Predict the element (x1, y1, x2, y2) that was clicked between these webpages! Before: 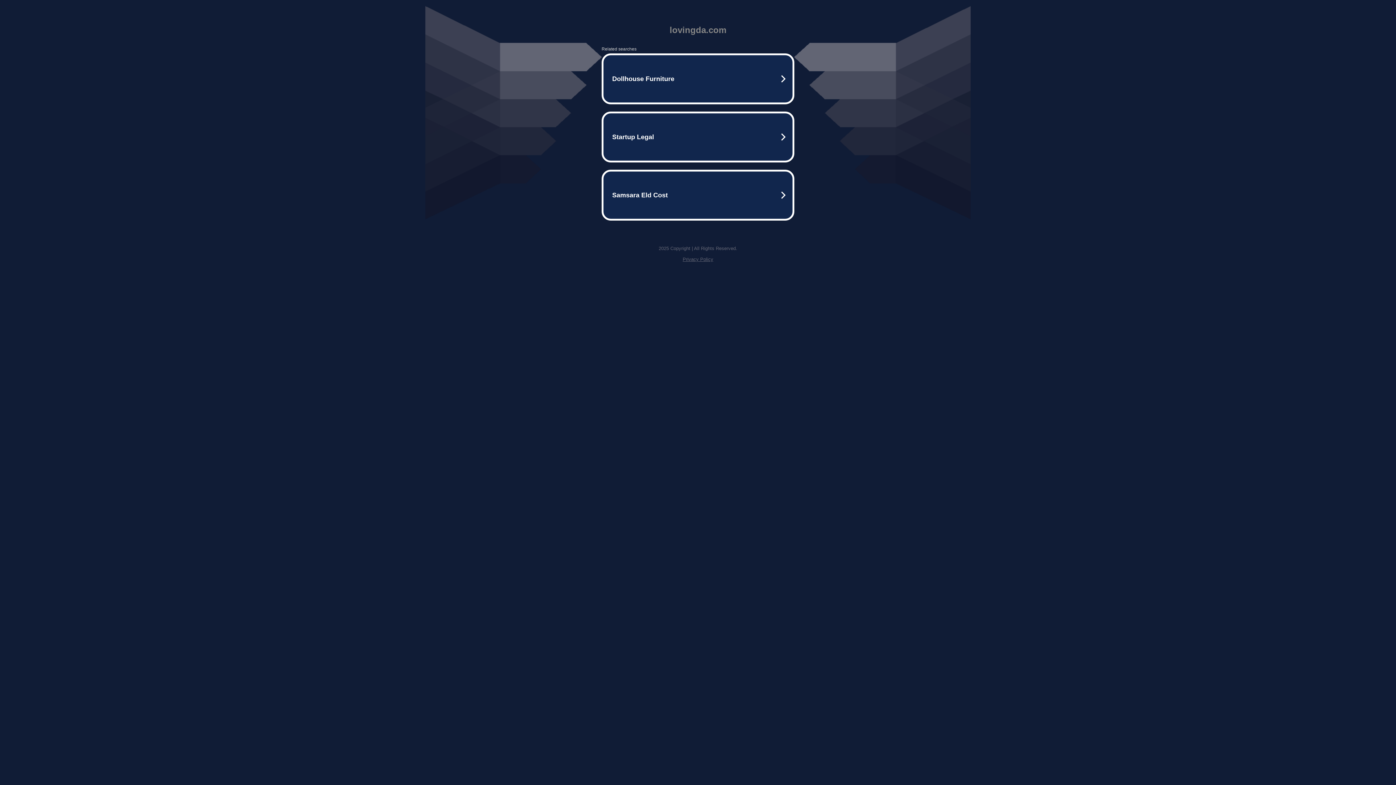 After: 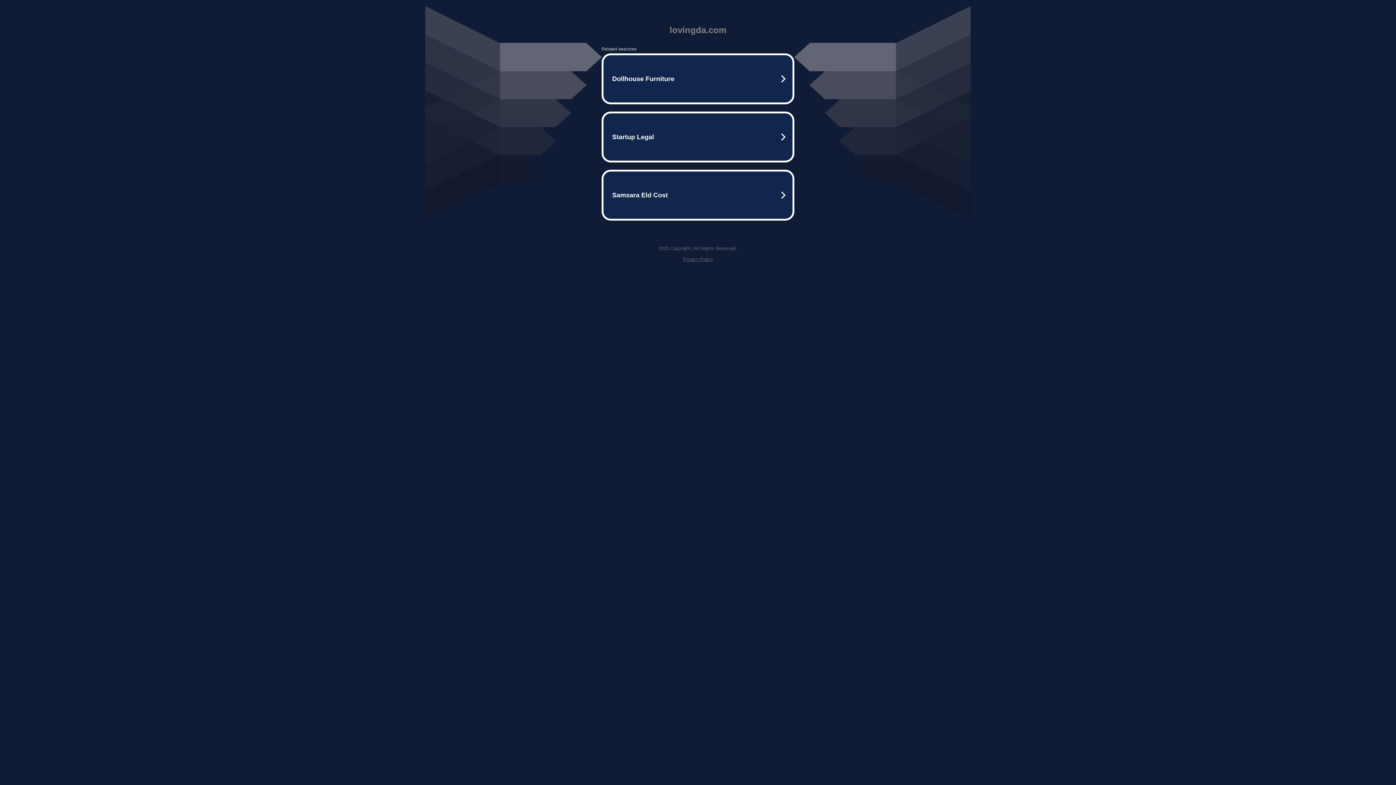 Action: label: Privacy Policy bbox: (682, 256, 713, 262)